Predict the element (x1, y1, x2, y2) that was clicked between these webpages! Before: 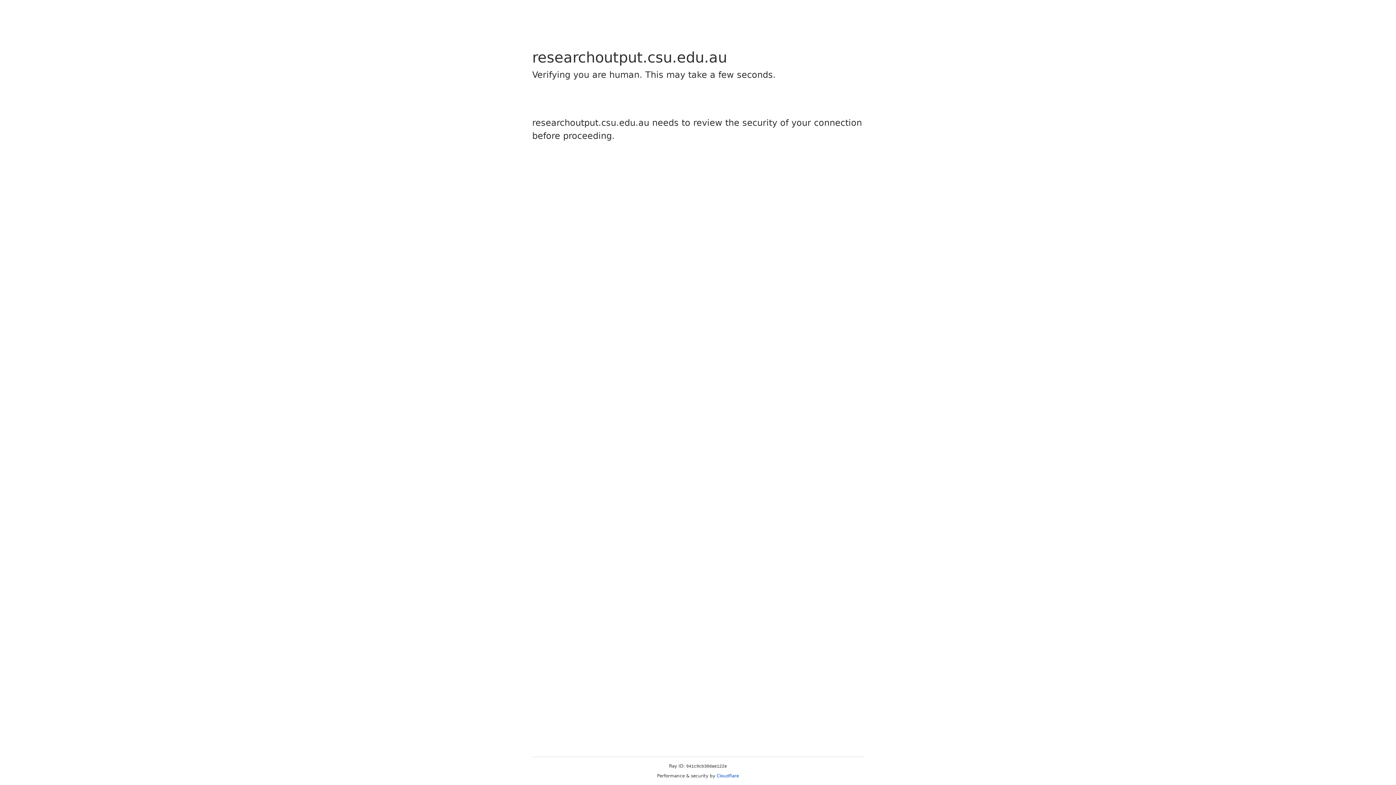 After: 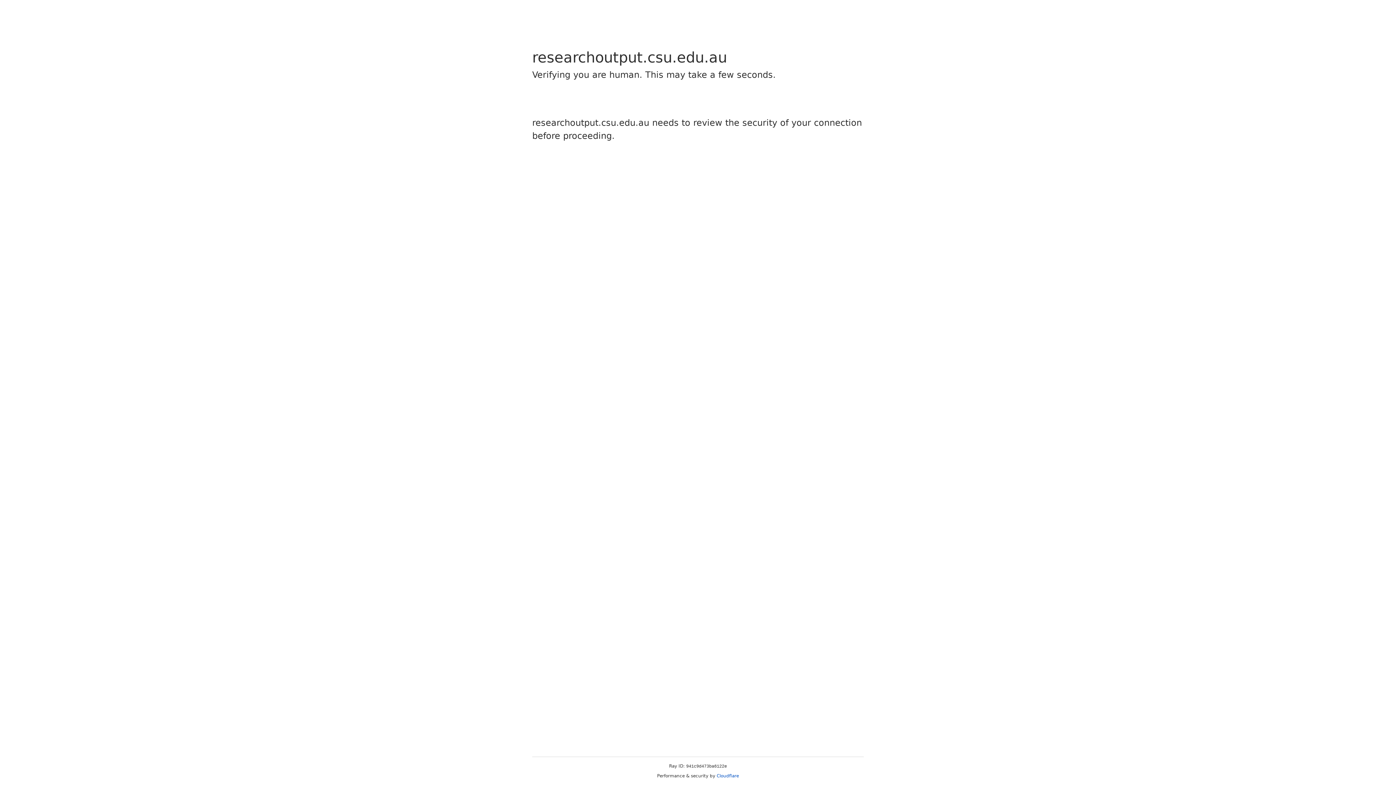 Action: label: Cloudflare bbox: (716, 773, 739, 778)